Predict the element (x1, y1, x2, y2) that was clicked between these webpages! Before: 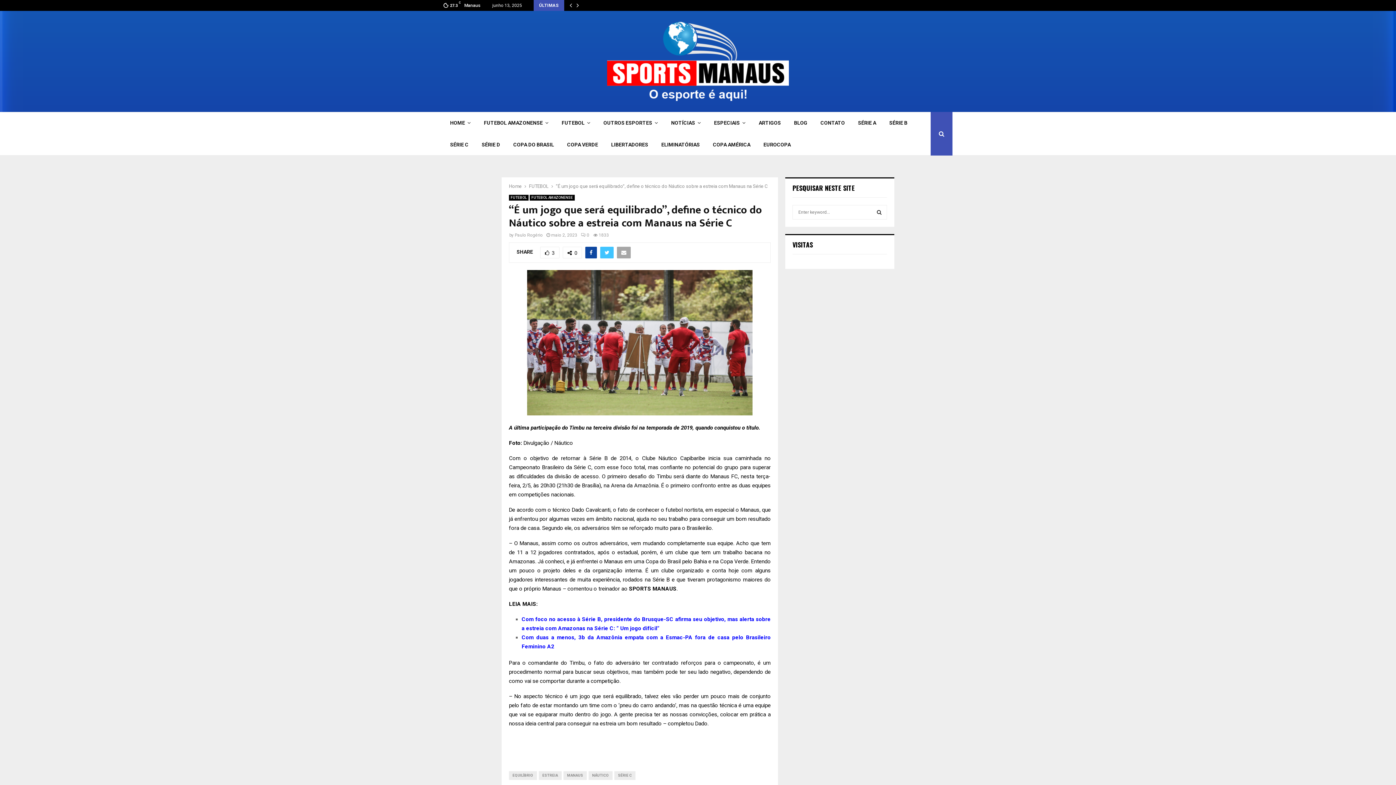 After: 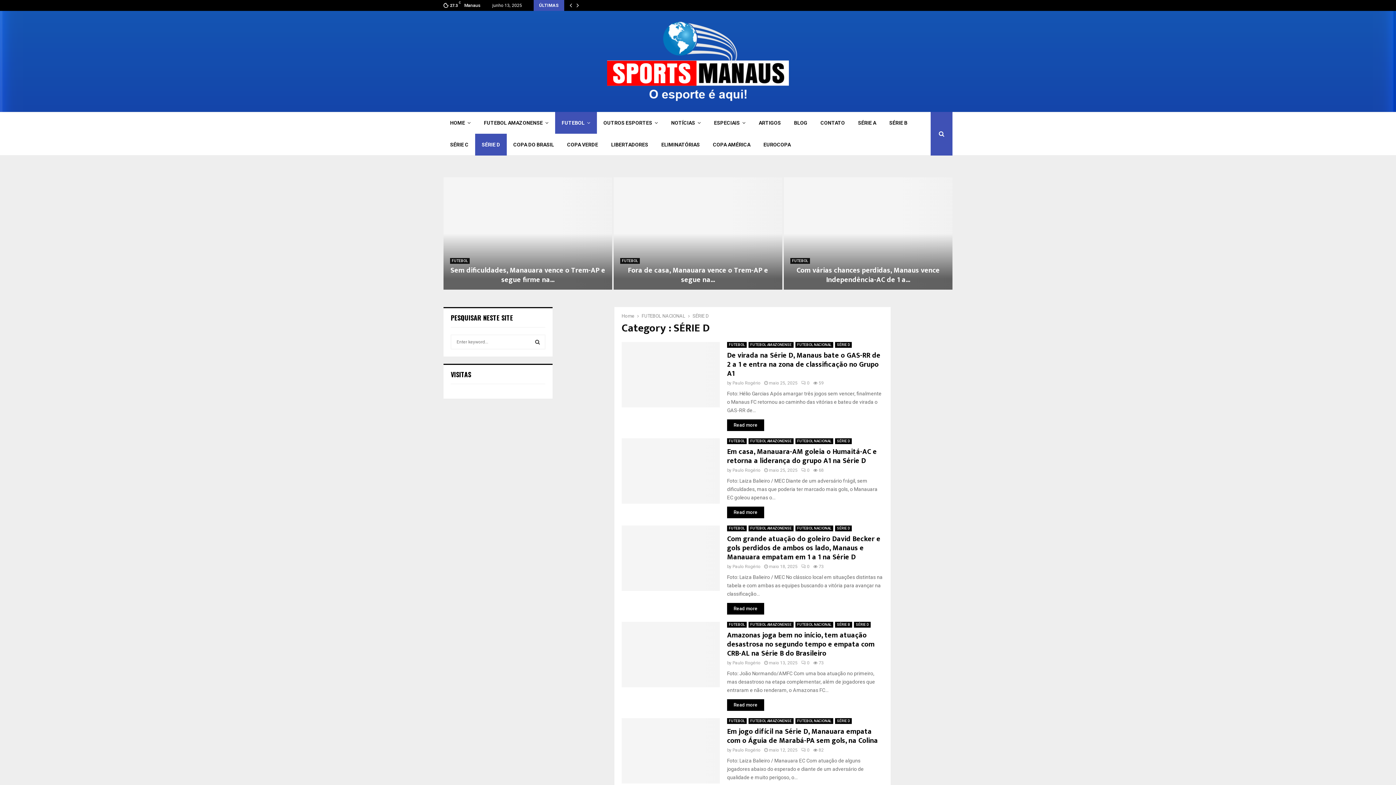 Action: bbox: (475, 133, 506, 155) label: SÉRIE D